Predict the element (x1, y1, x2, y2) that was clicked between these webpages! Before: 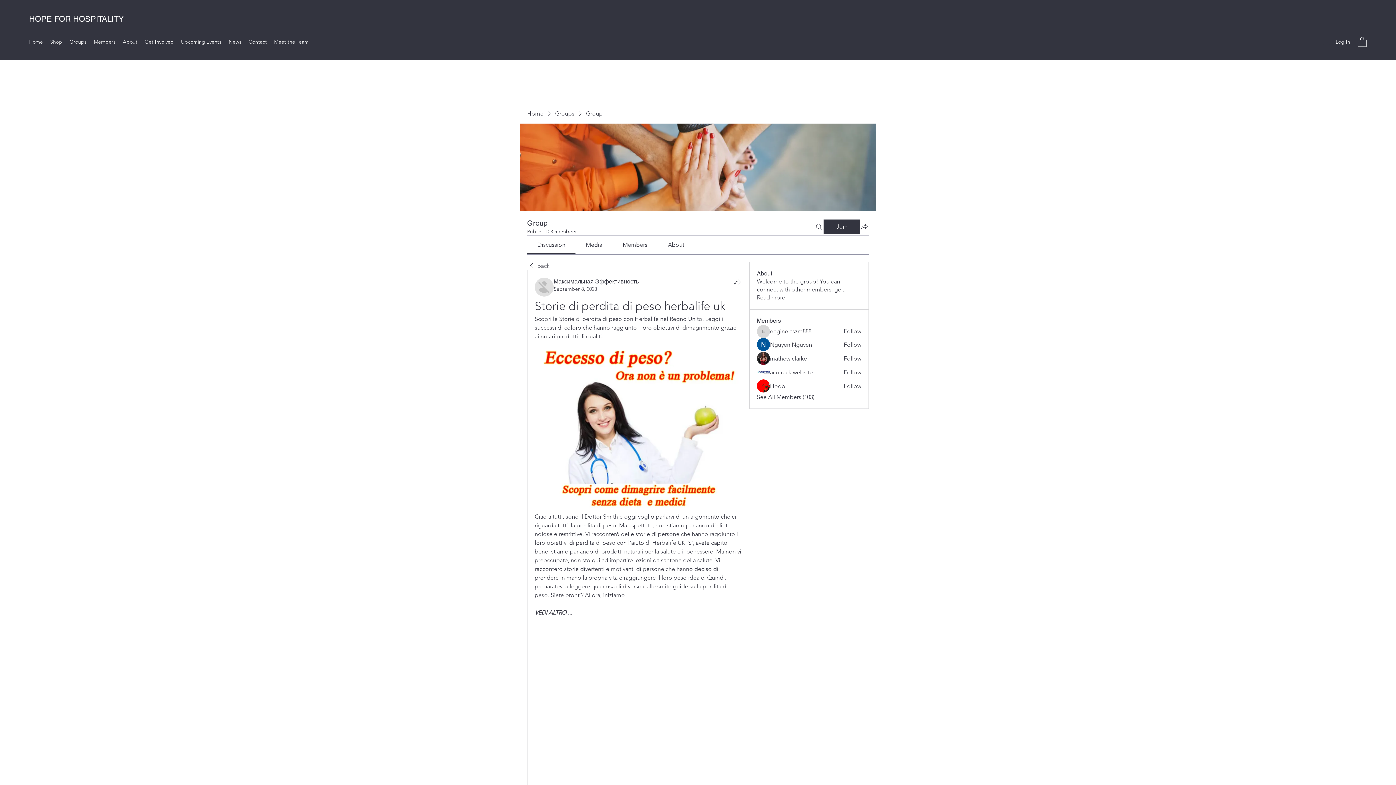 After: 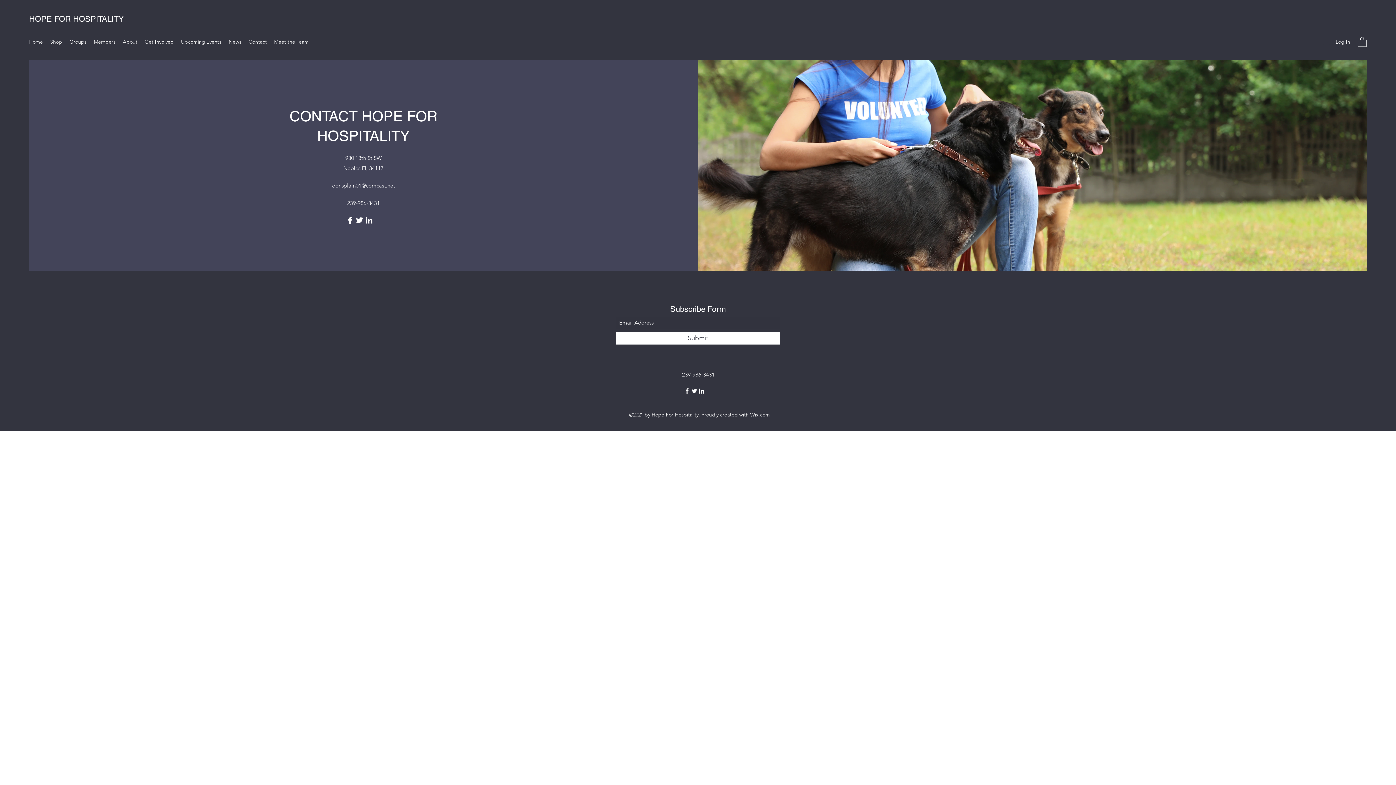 Action: bbox: (245, 36, 270, 47) label: Contact